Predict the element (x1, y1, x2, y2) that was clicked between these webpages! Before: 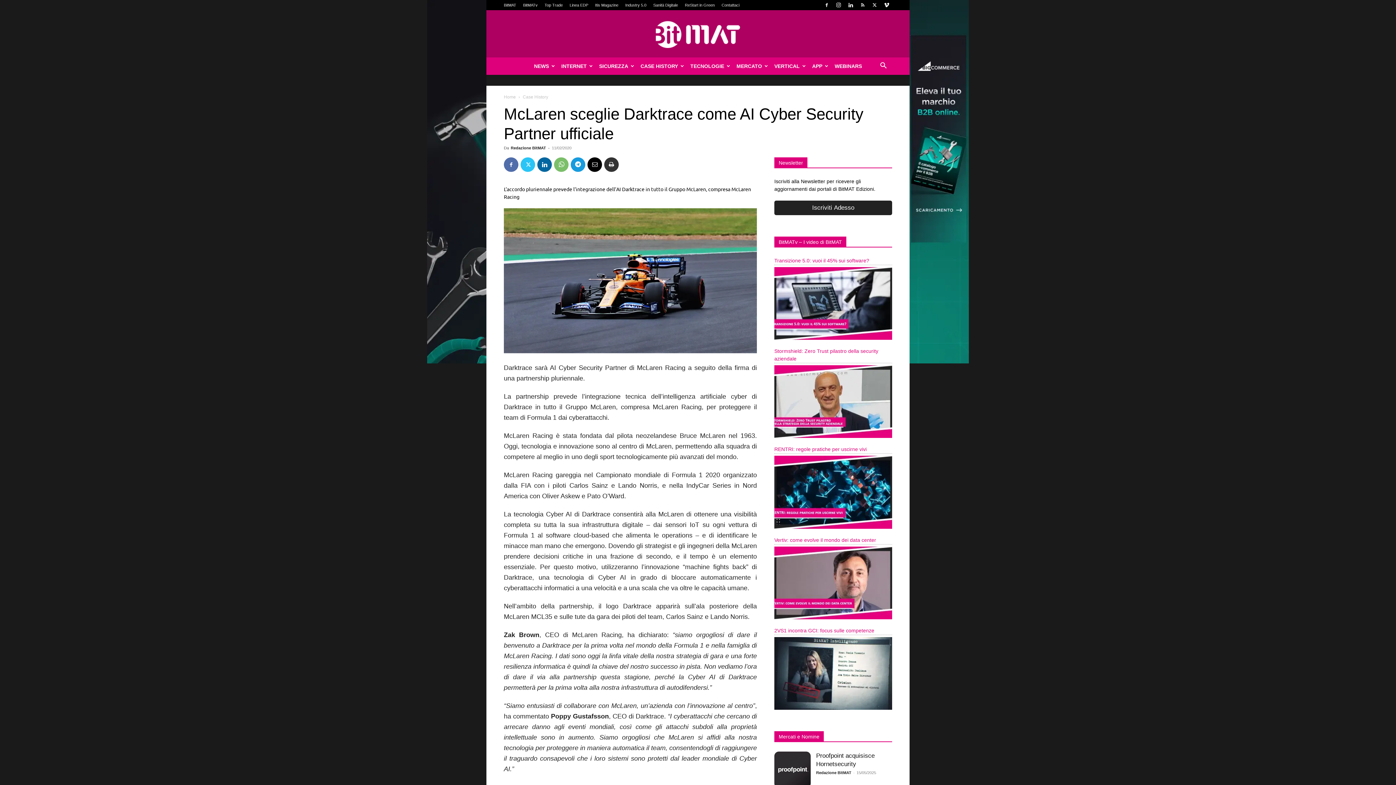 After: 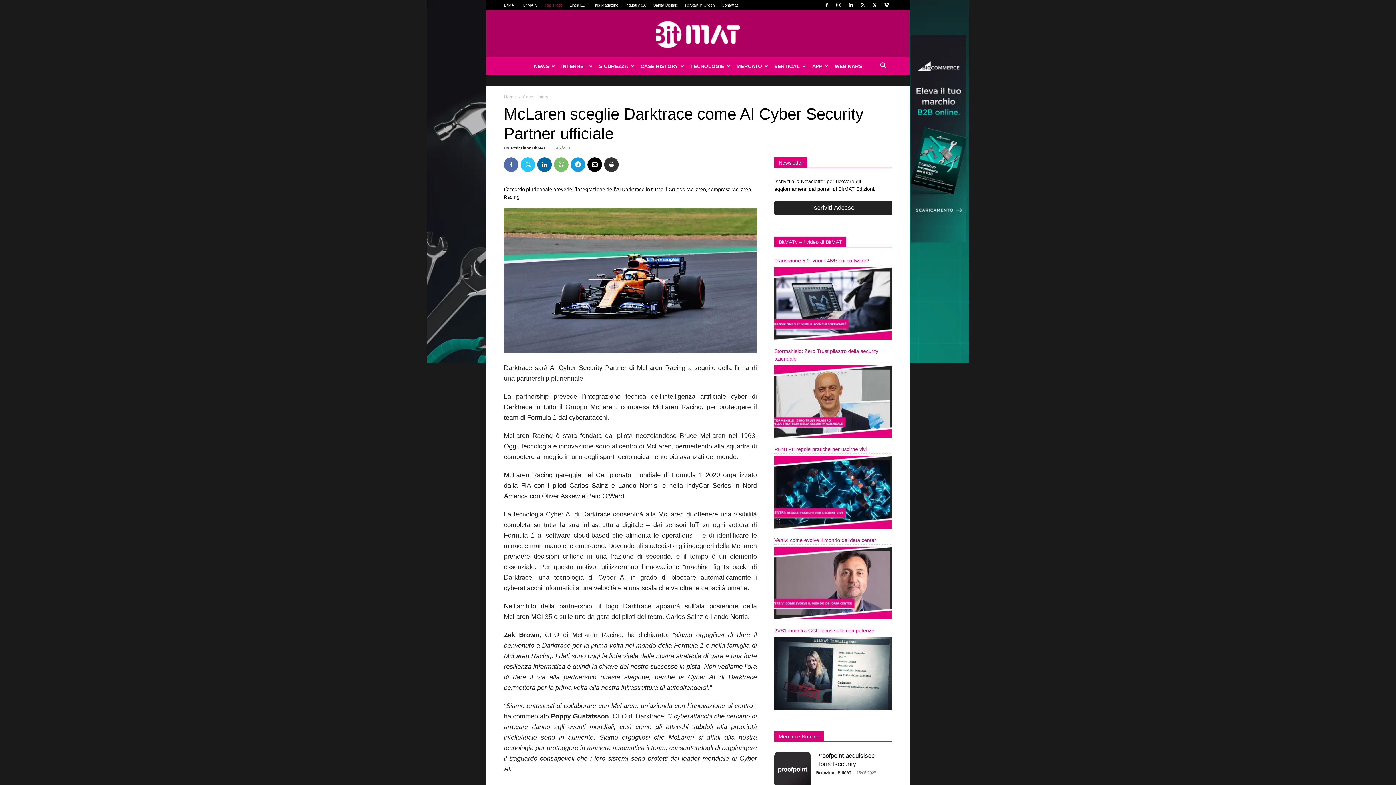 Action: bbox: (544, 2, 562, 7) label: Top Trade